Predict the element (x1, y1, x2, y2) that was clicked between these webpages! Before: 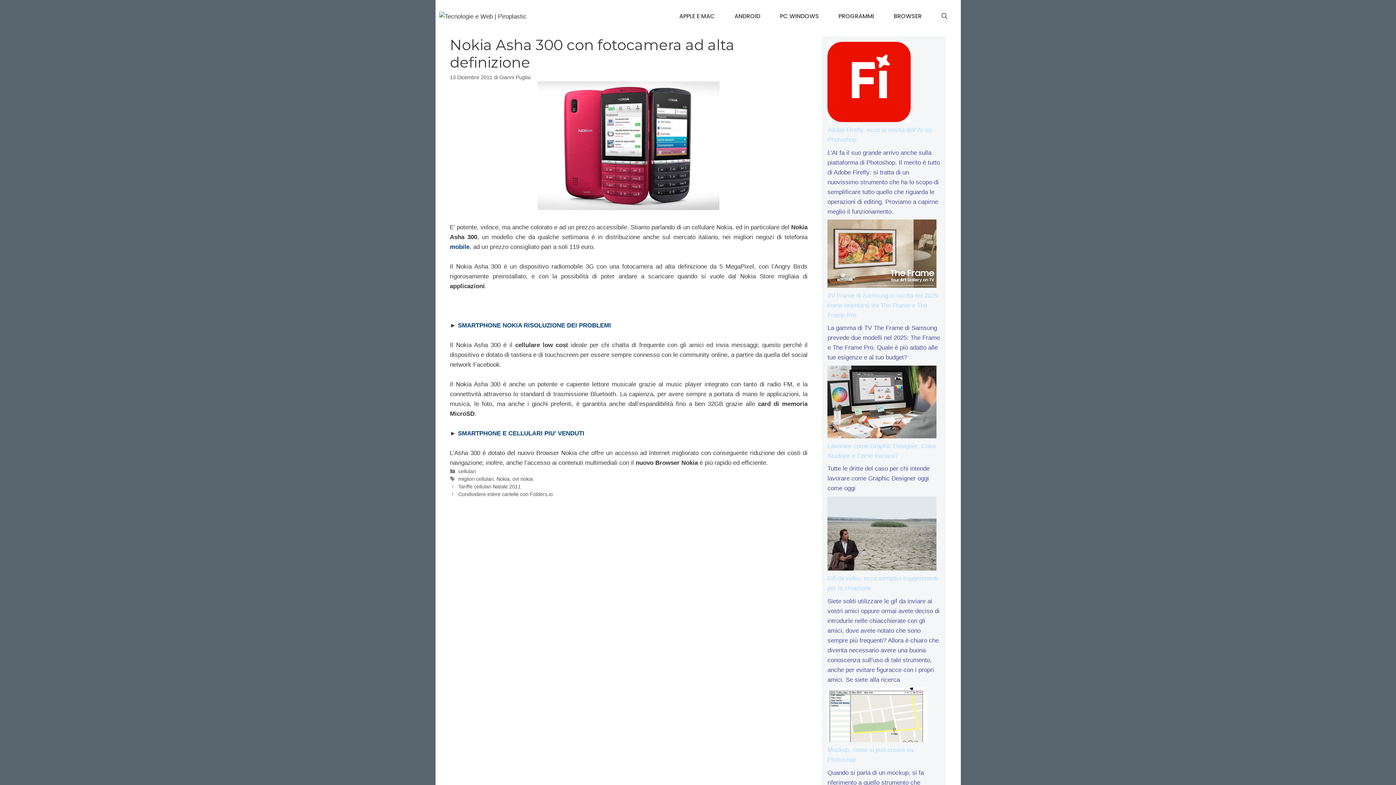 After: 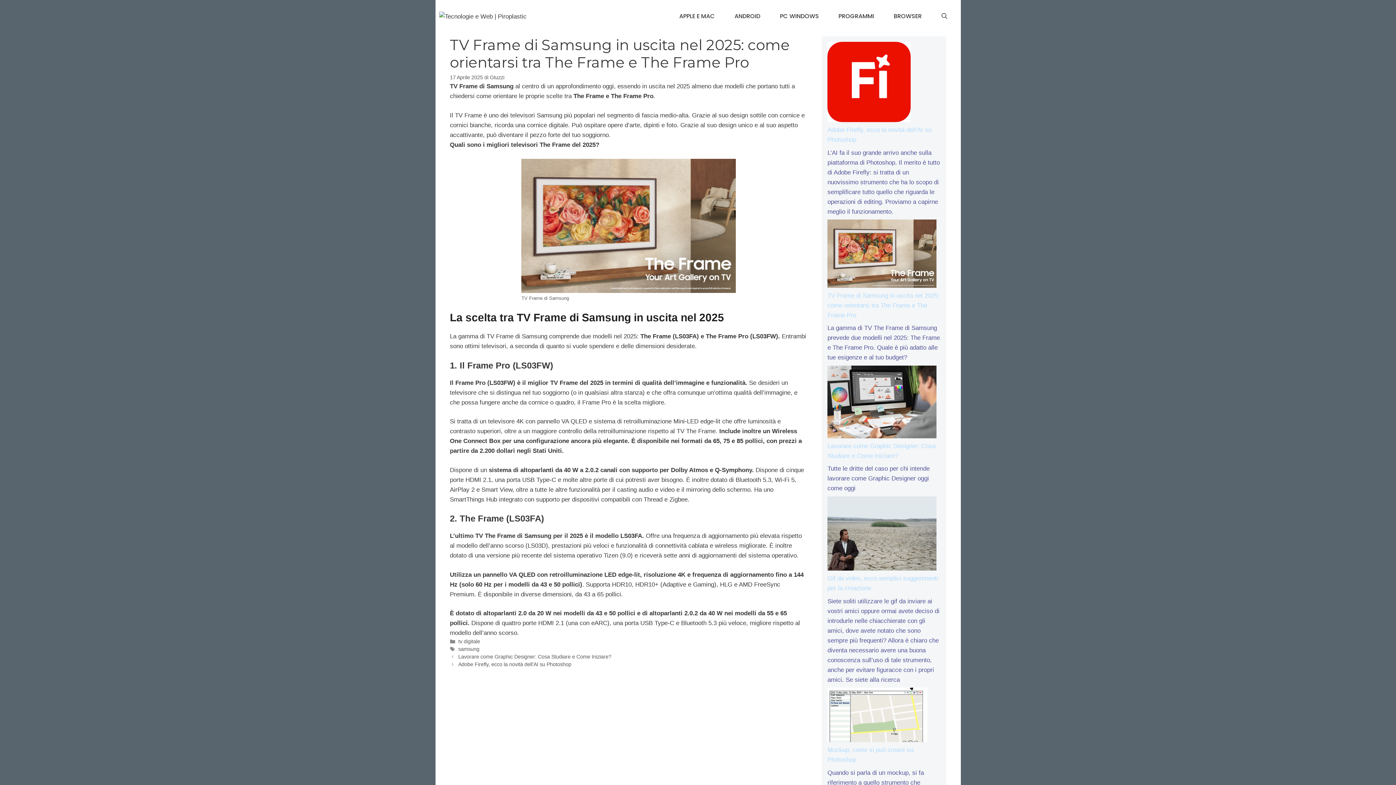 Action: label: TV Frame di Samsung in uscita nel 2025: come orientarsi tra The Frame e The Frame Pro bbox: (827, 219, 936, 290)